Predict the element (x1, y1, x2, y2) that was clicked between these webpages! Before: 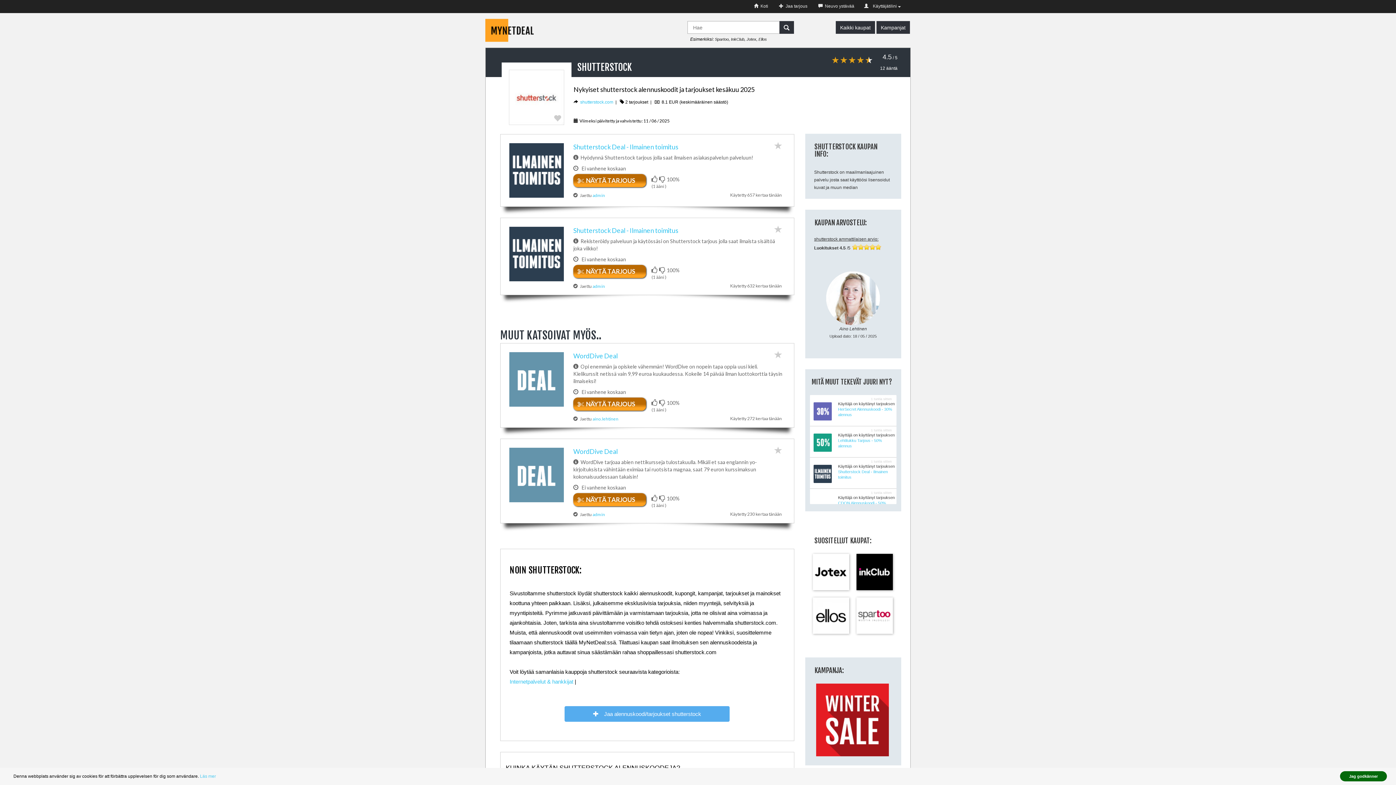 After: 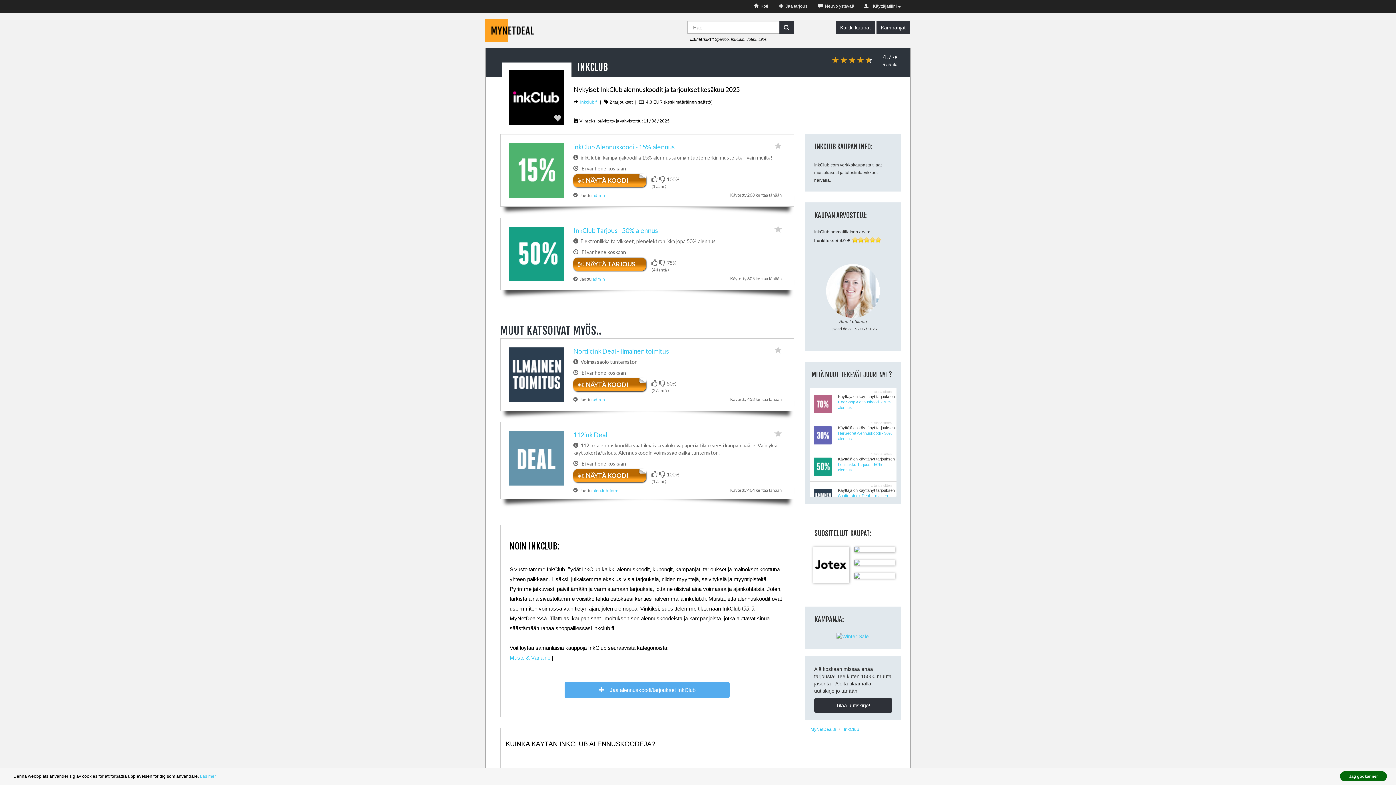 Action: label: InkClub bbox: (731, 37, 744, 41)